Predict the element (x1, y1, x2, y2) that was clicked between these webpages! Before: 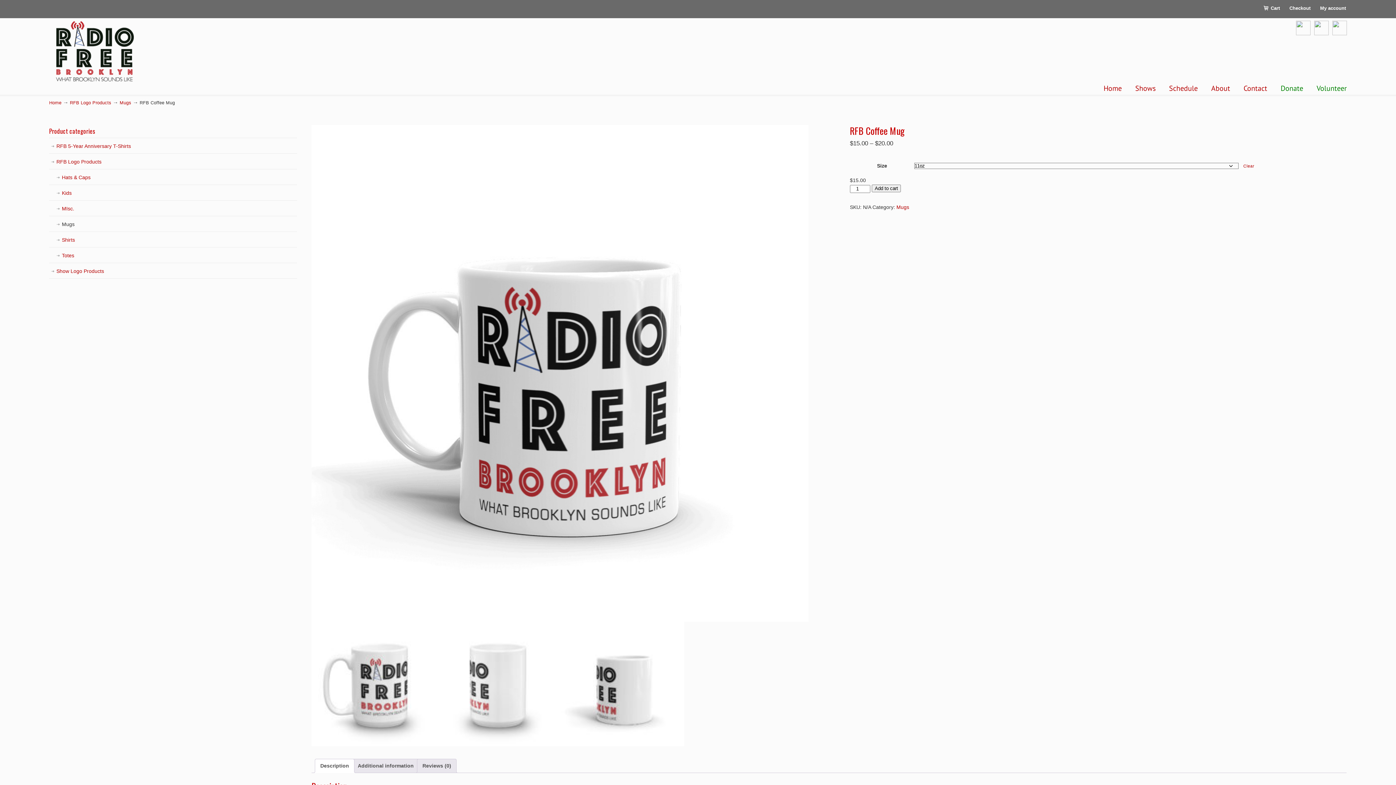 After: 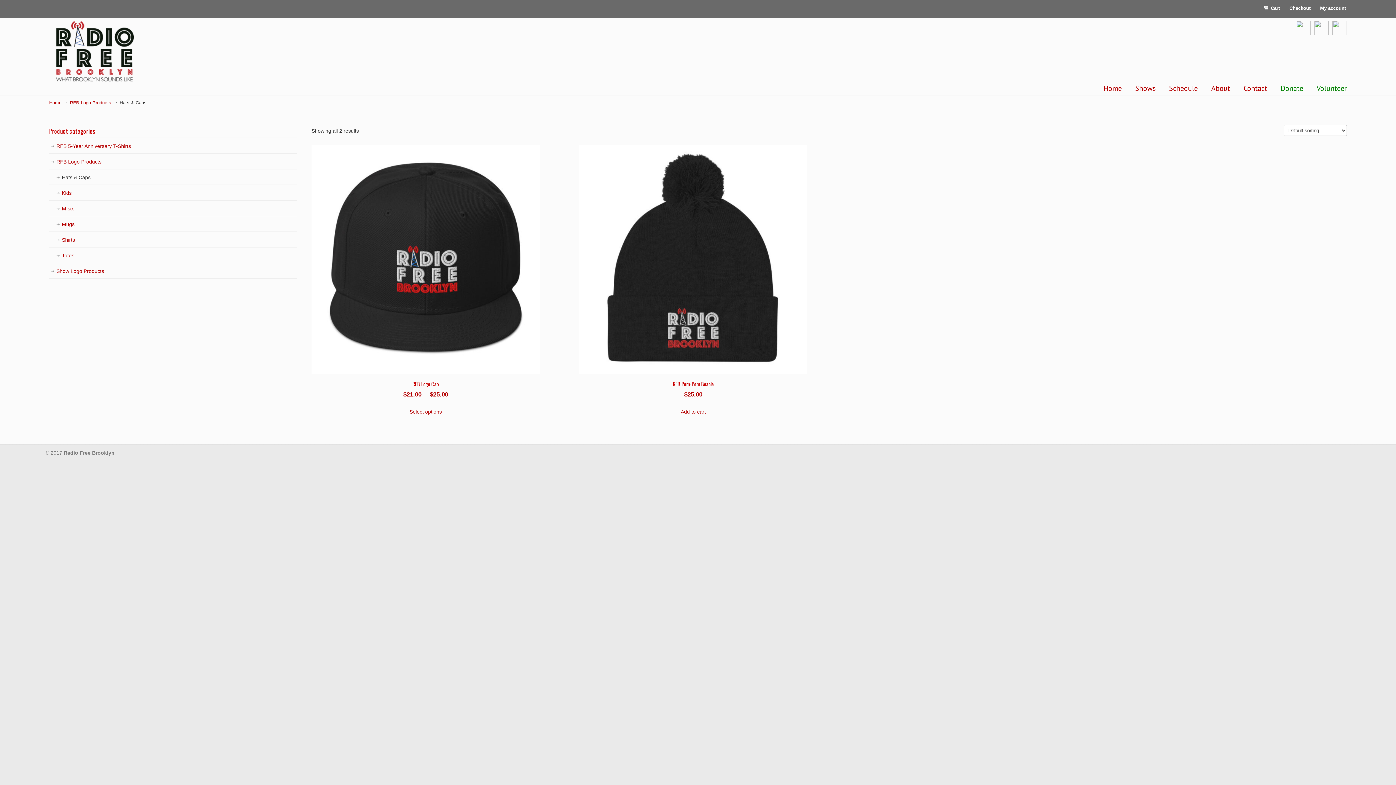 Action: bbox: (49, 169, 297, 185) label: Hats & Caps